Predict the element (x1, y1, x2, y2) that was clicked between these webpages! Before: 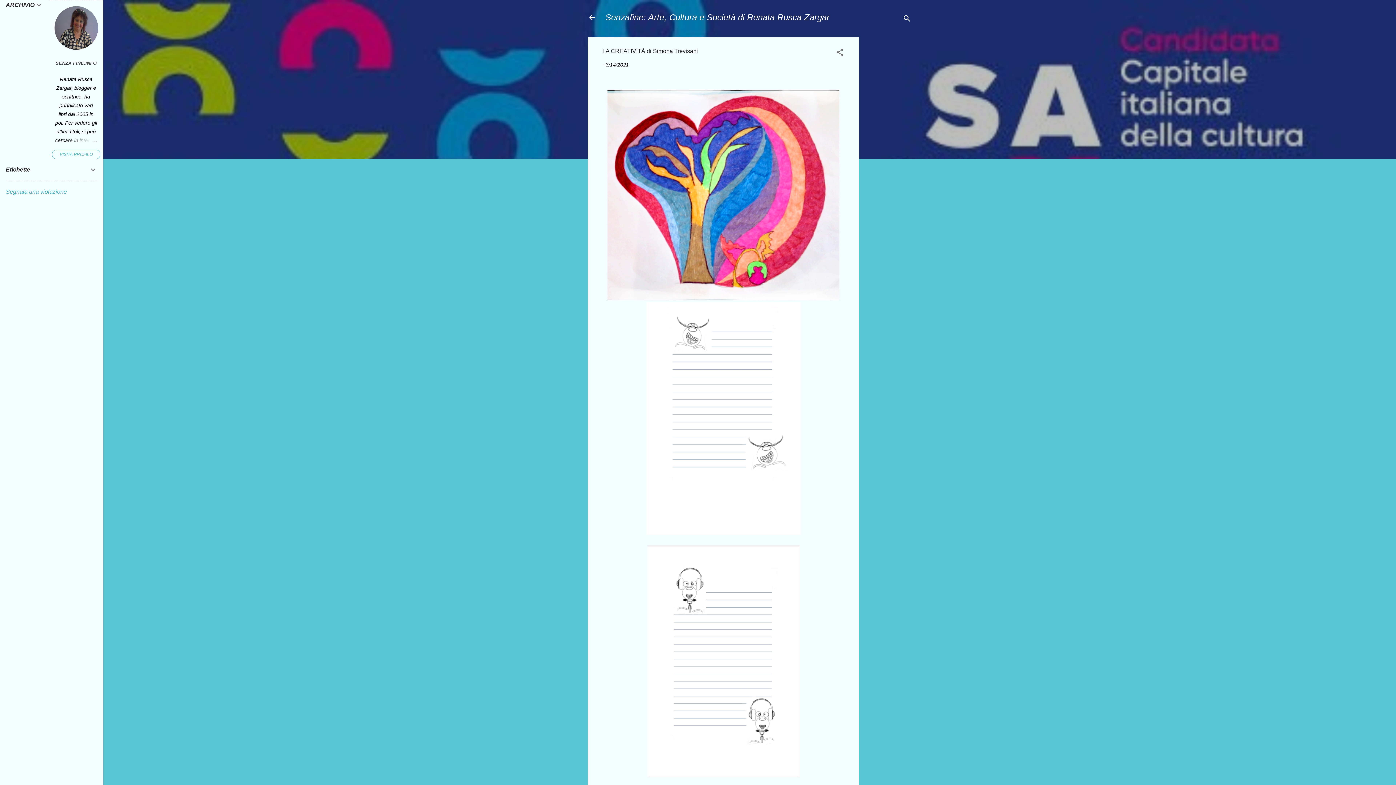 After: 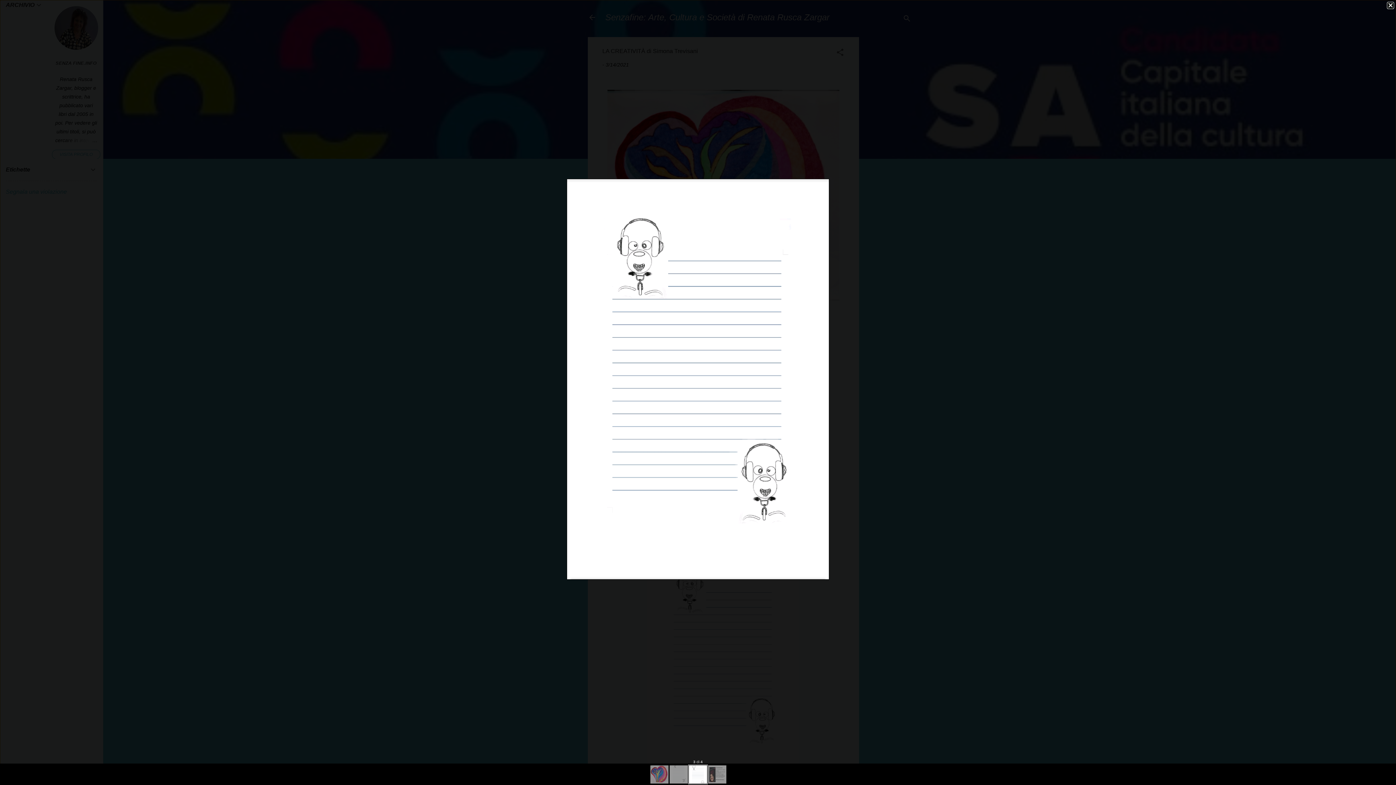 Action: bbox: (647, 545, 799, 780)